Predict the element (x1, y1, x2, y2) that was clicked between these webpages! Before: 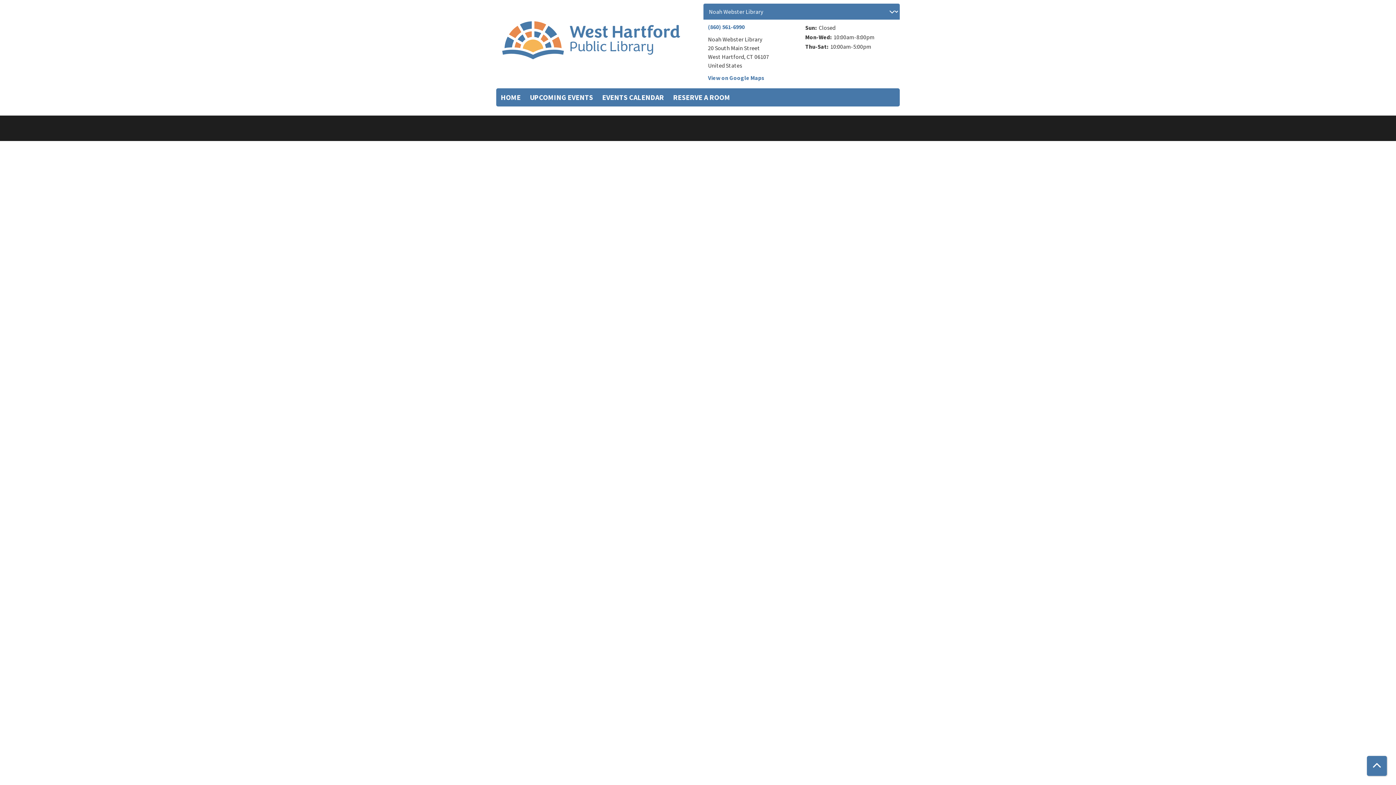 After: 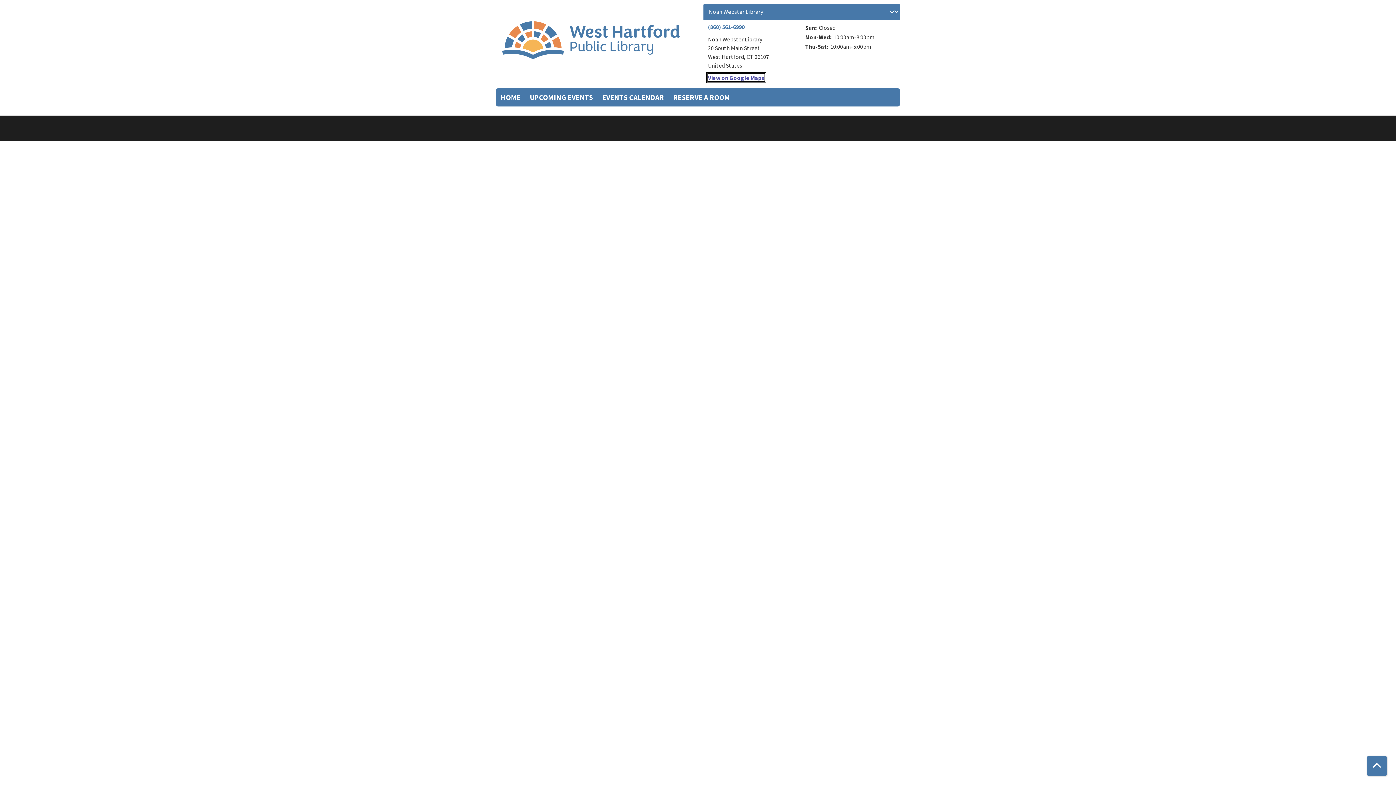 Action: bbox: (708, 74, 764, 81) label: View on Google Maps